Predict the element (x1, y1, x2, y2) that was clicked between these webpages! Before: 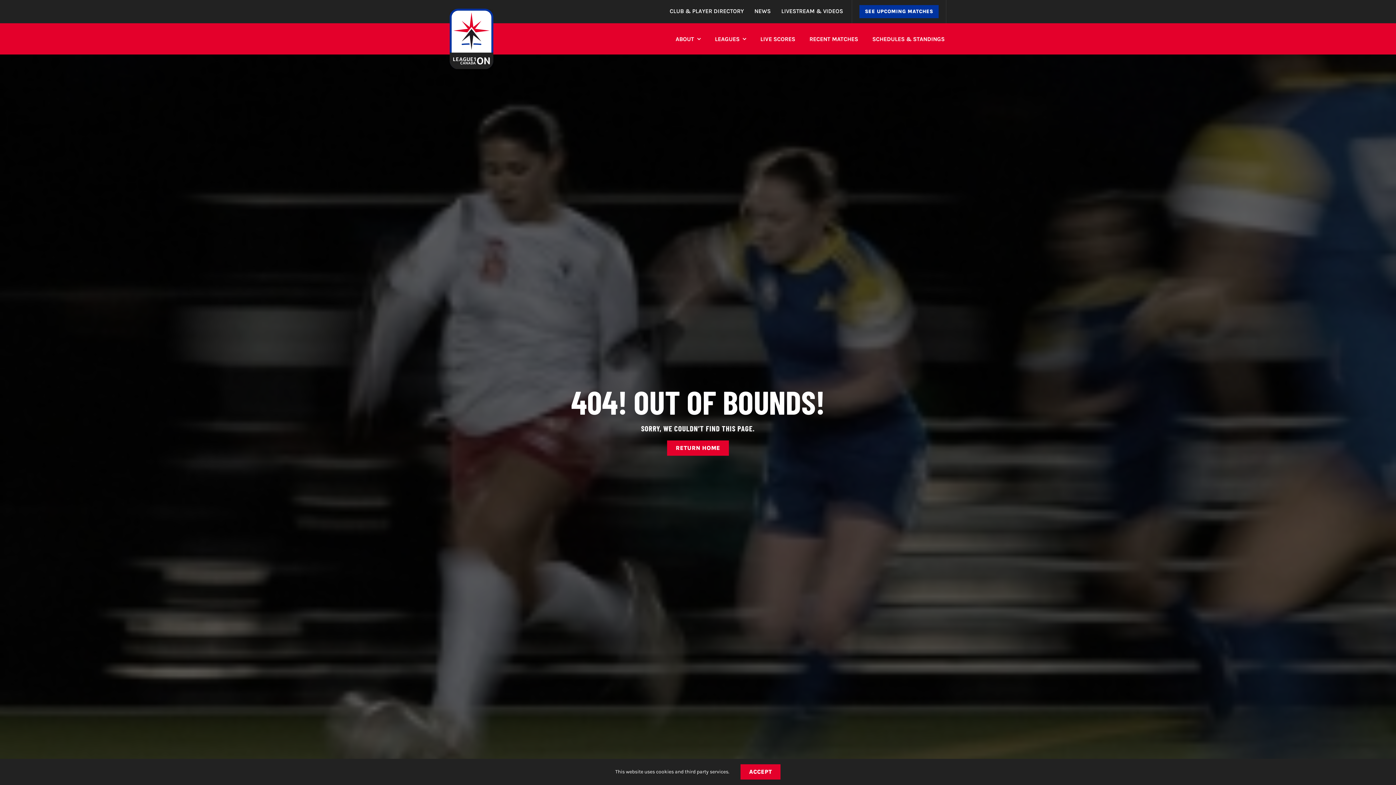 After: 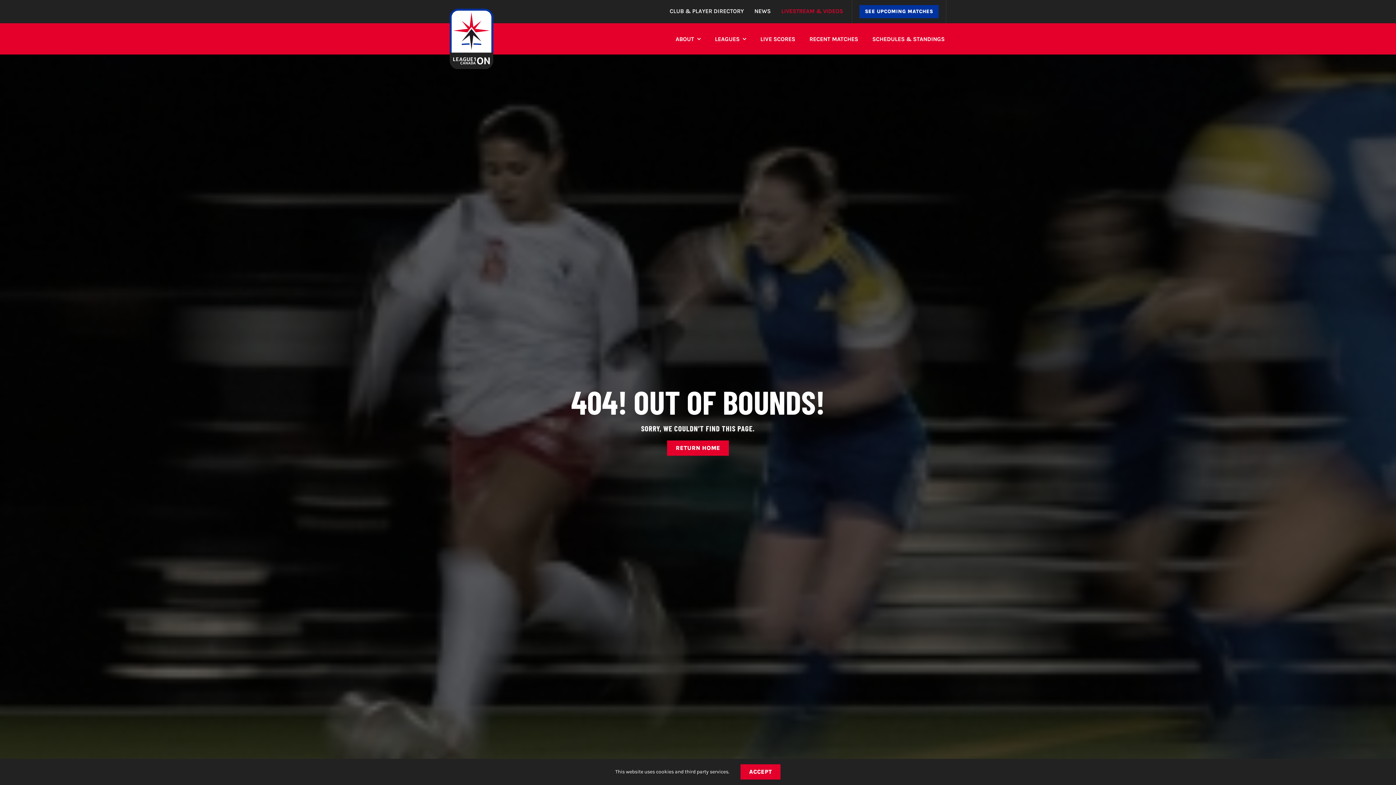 Action: label: LIVESTREAM & VIDEOS bbox: (781, 0, 843, 23)